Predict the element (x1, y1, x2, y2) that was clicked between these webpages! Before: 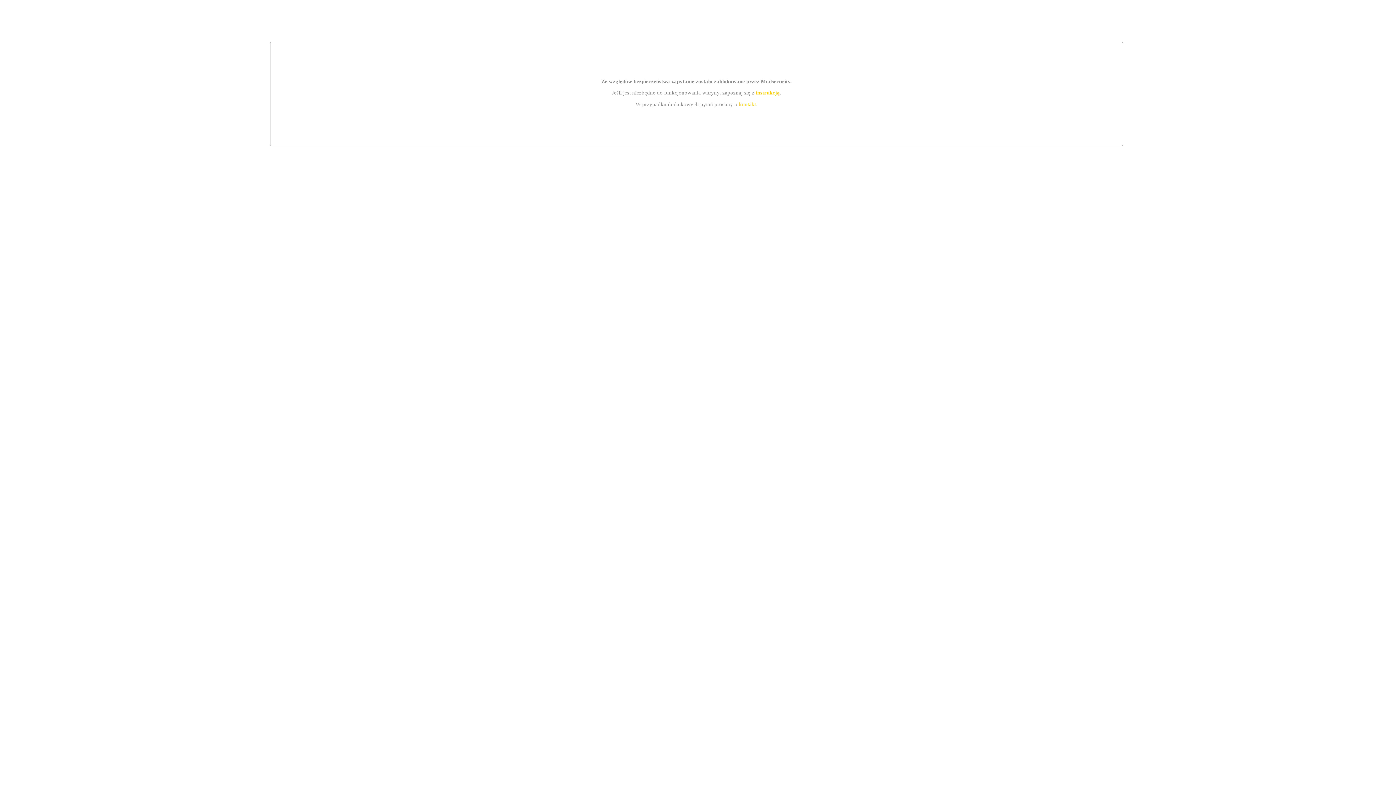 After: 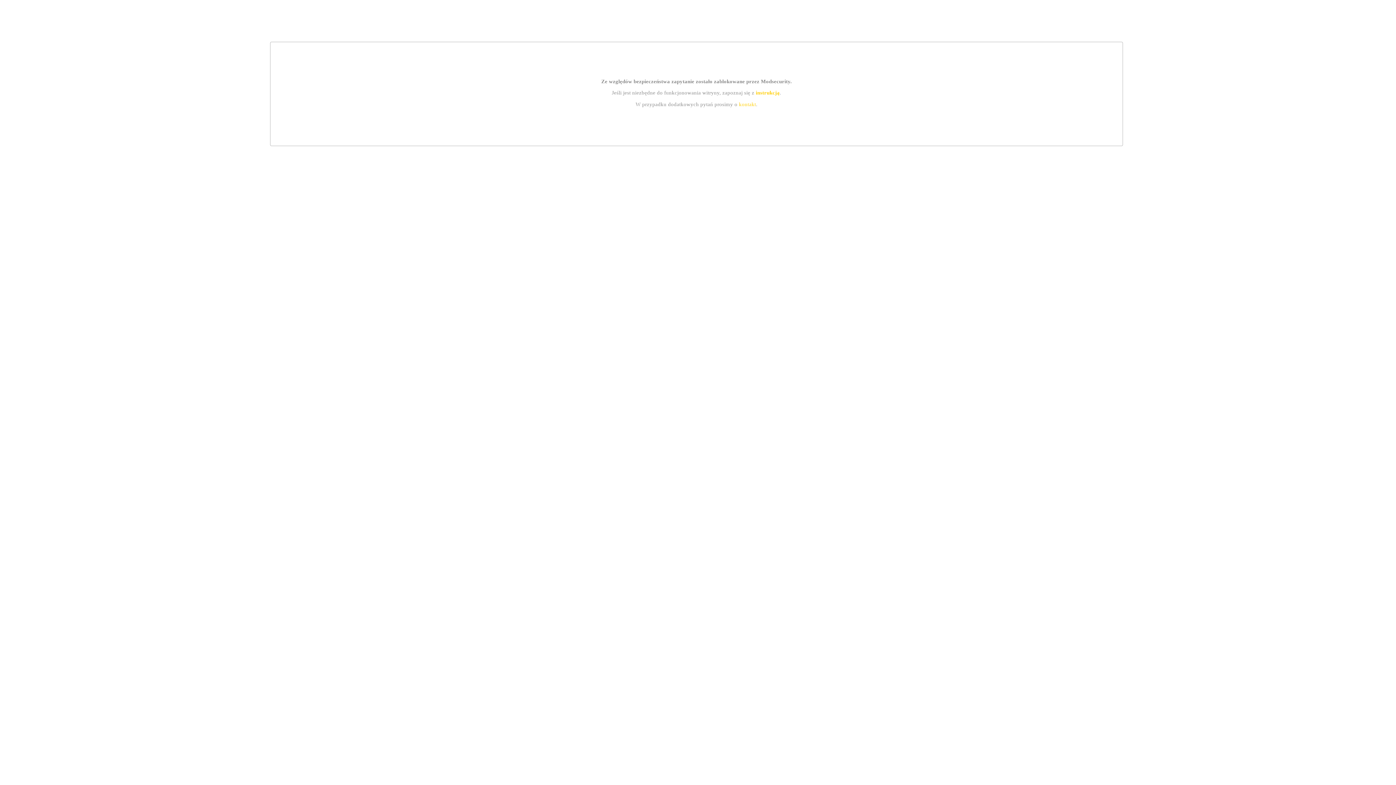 Action: label: kontakt bbox: (739, 101, 756, 107)